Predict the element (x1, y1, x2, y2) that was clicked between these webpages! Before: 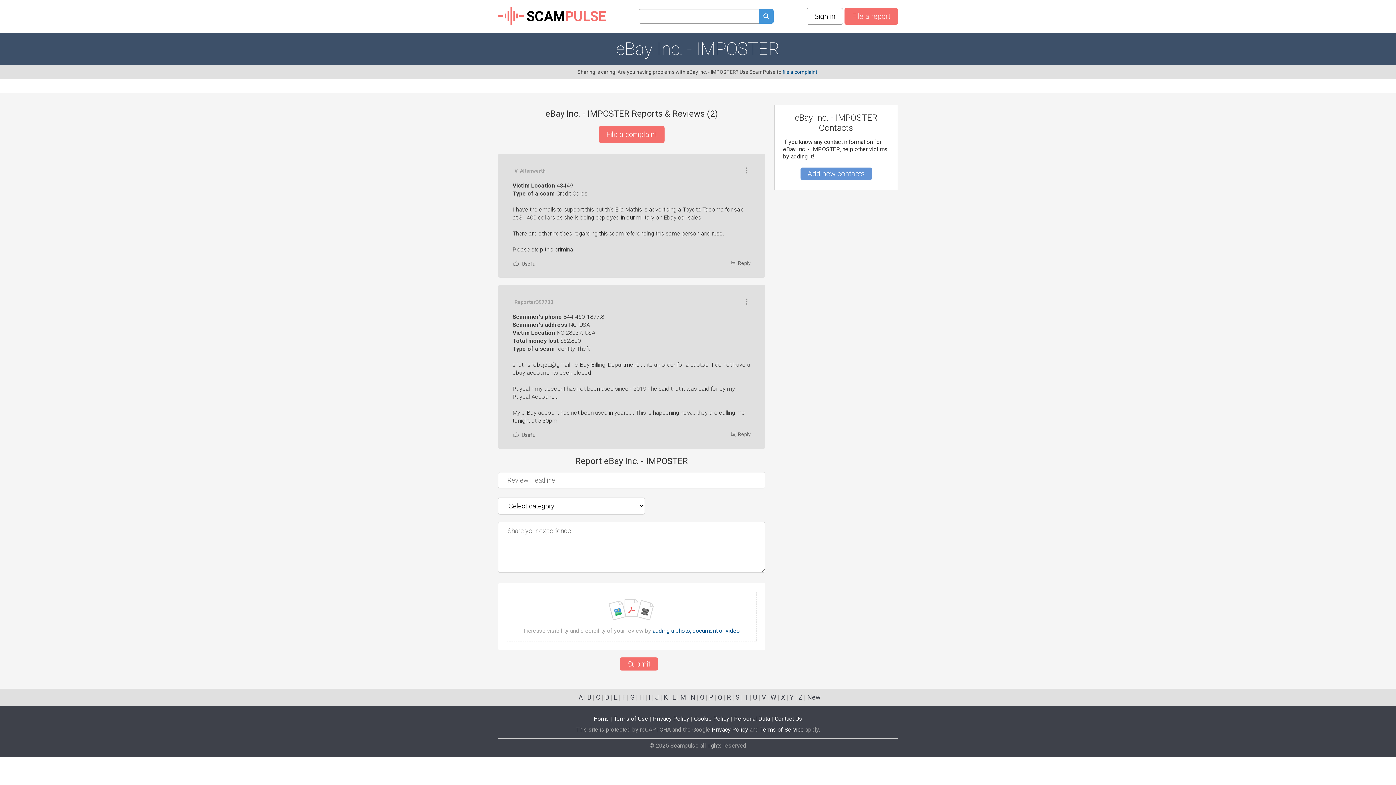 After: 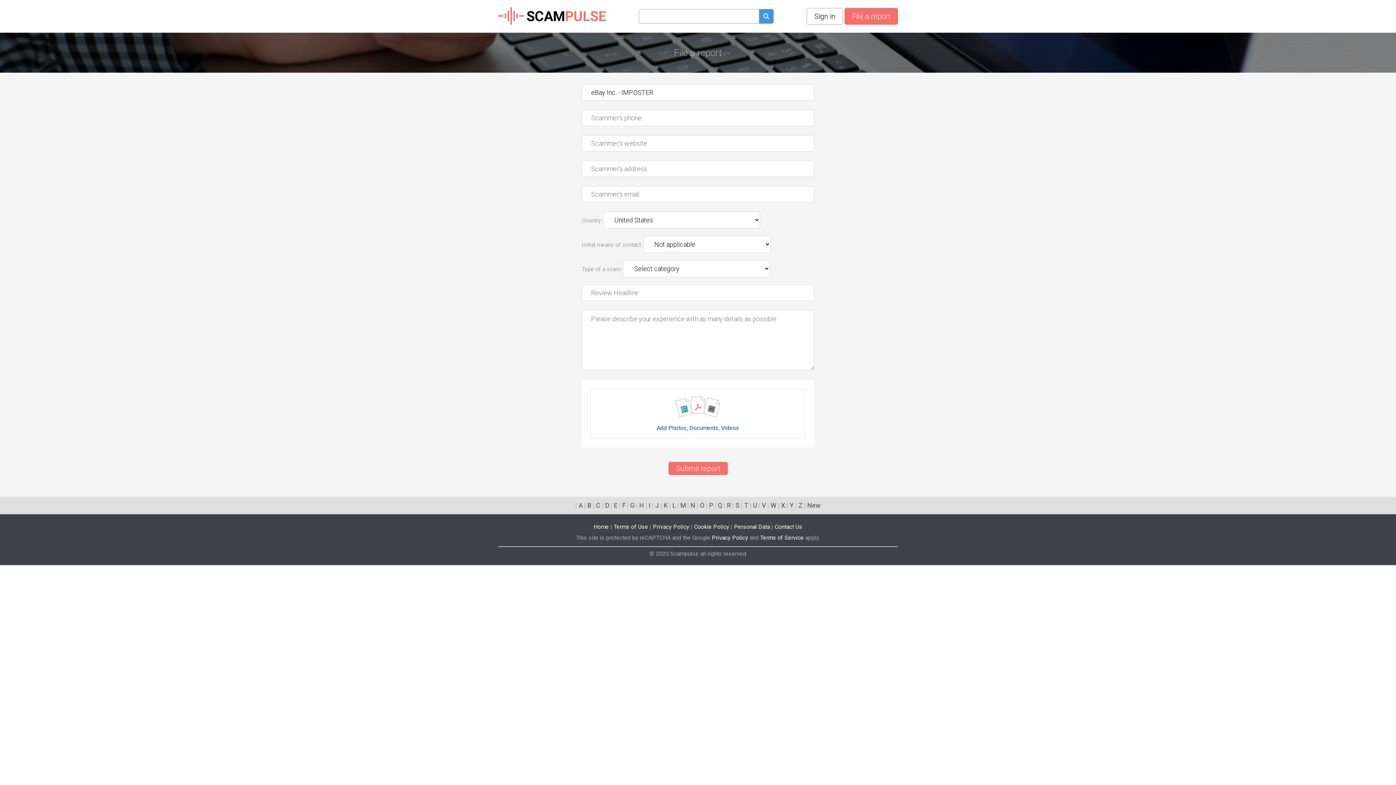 Action: bbox: (782, 69, 817, 74) label: file a complaint